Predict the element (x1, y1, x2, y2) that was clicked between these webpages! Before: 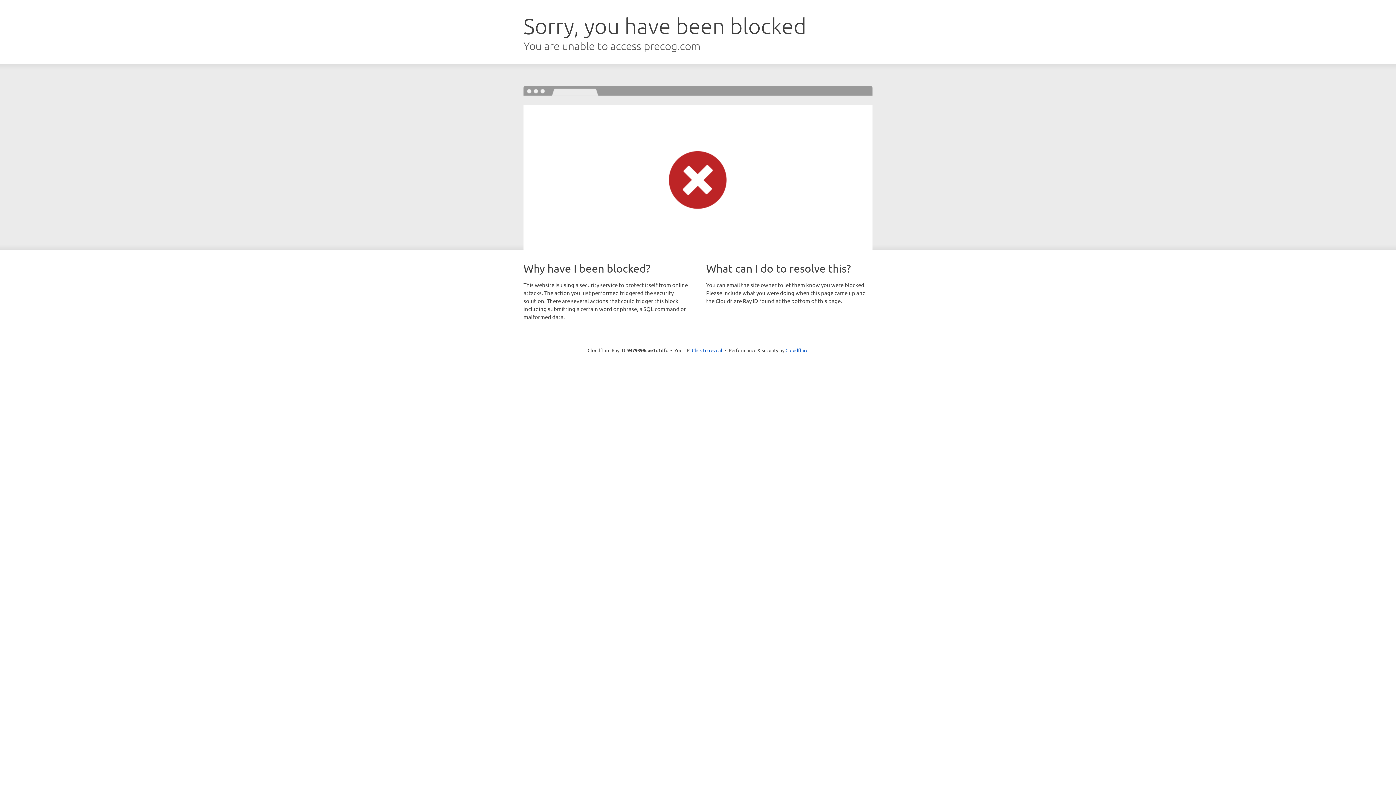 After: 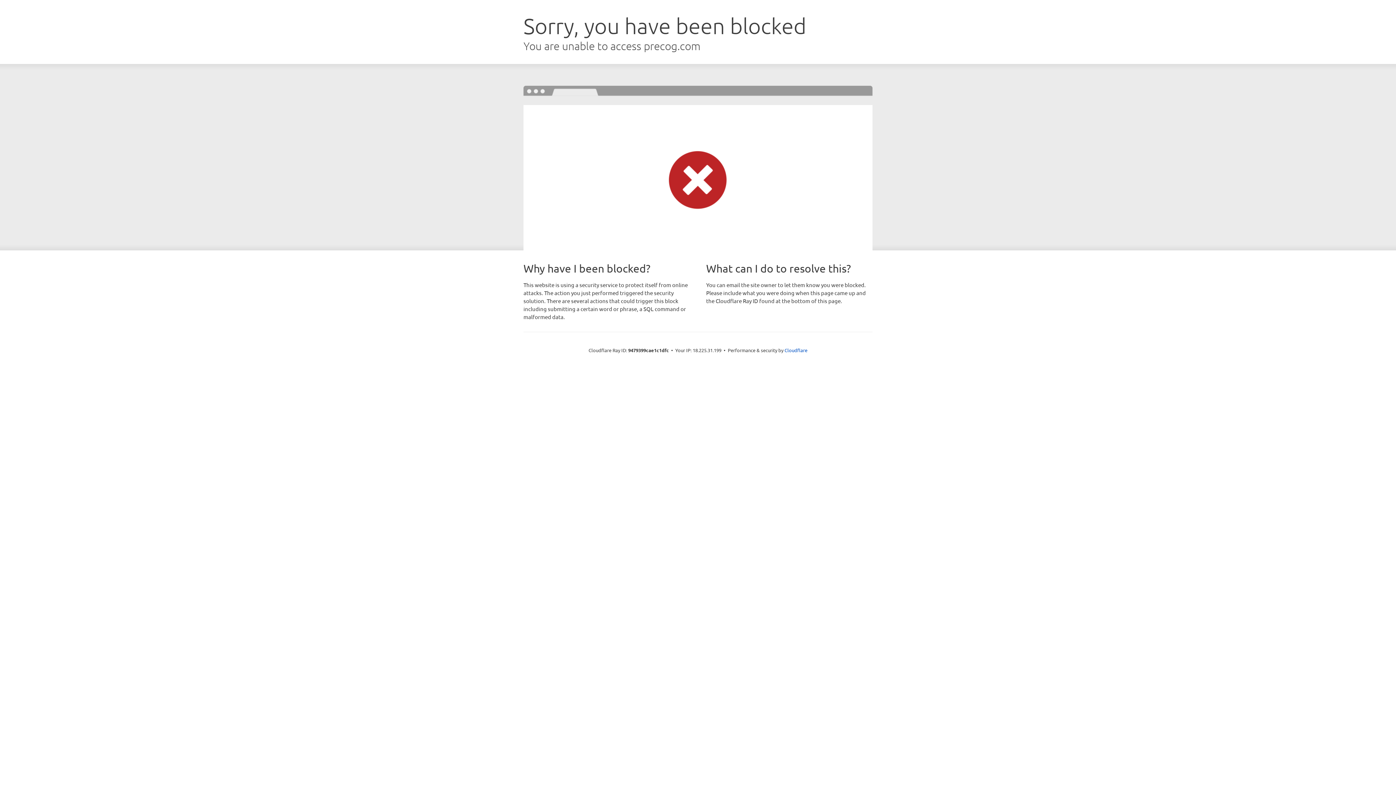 Action: bbox: (692, 346, 722, 353) label: Click to reveal